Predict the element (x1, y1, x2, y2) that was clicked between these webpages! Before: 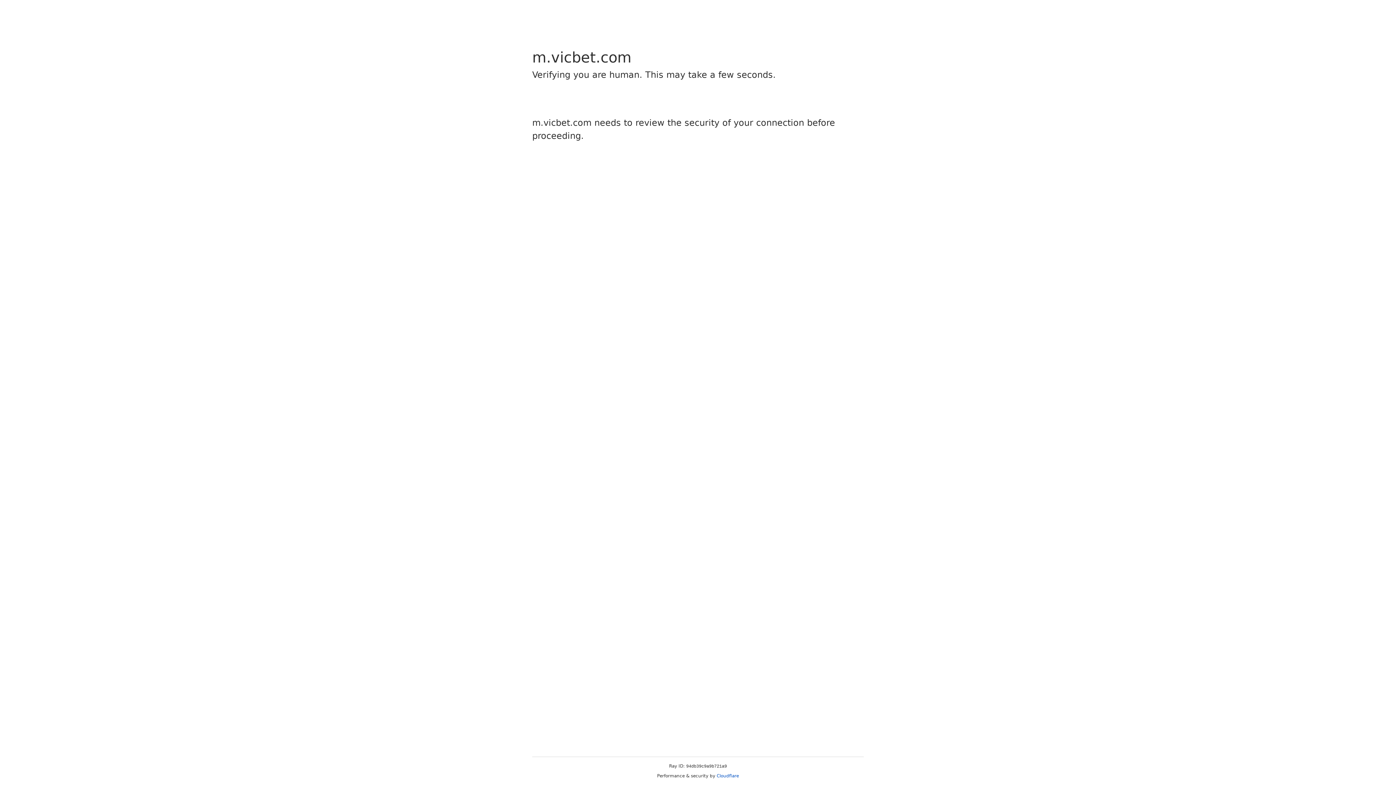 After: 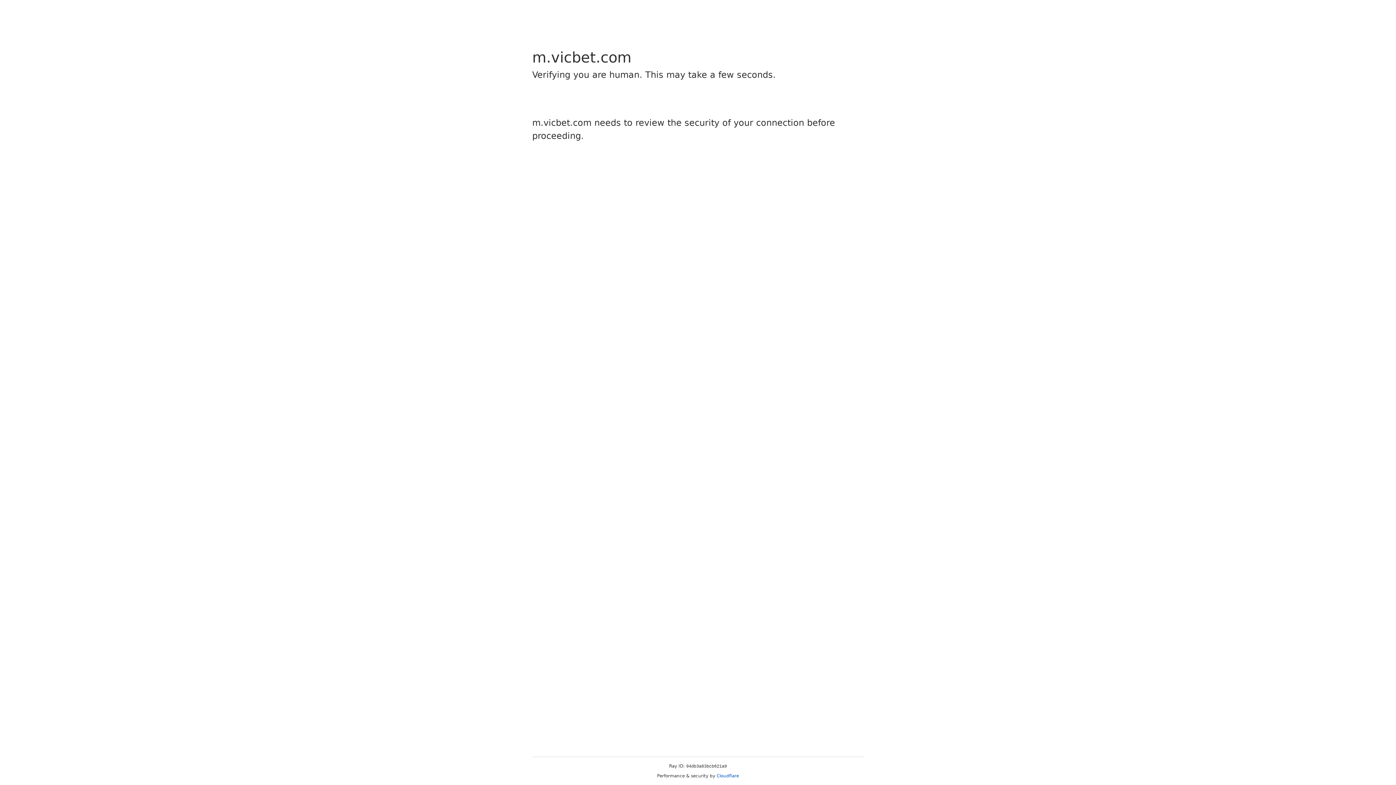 Action: bbox: (716, 773, 739, 778) label: Cloudflare